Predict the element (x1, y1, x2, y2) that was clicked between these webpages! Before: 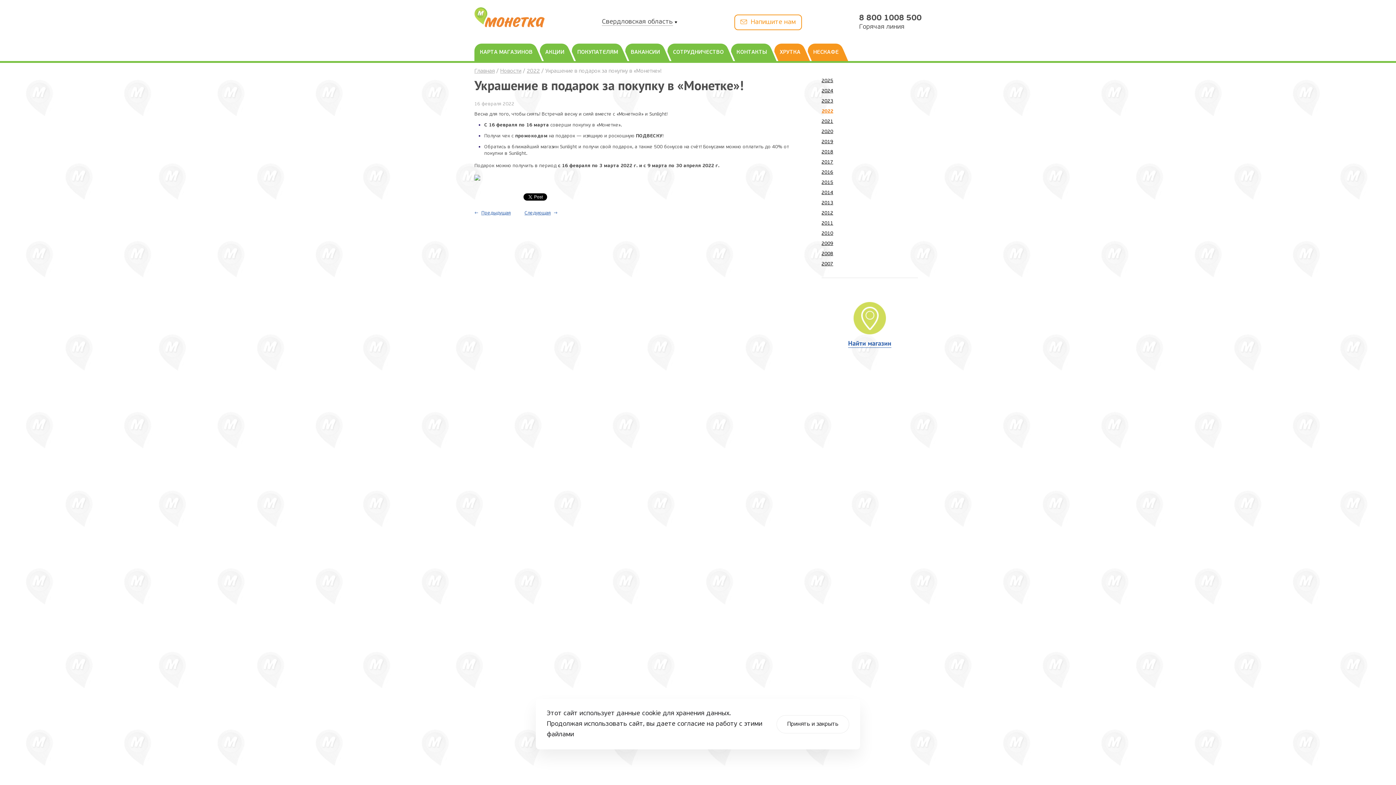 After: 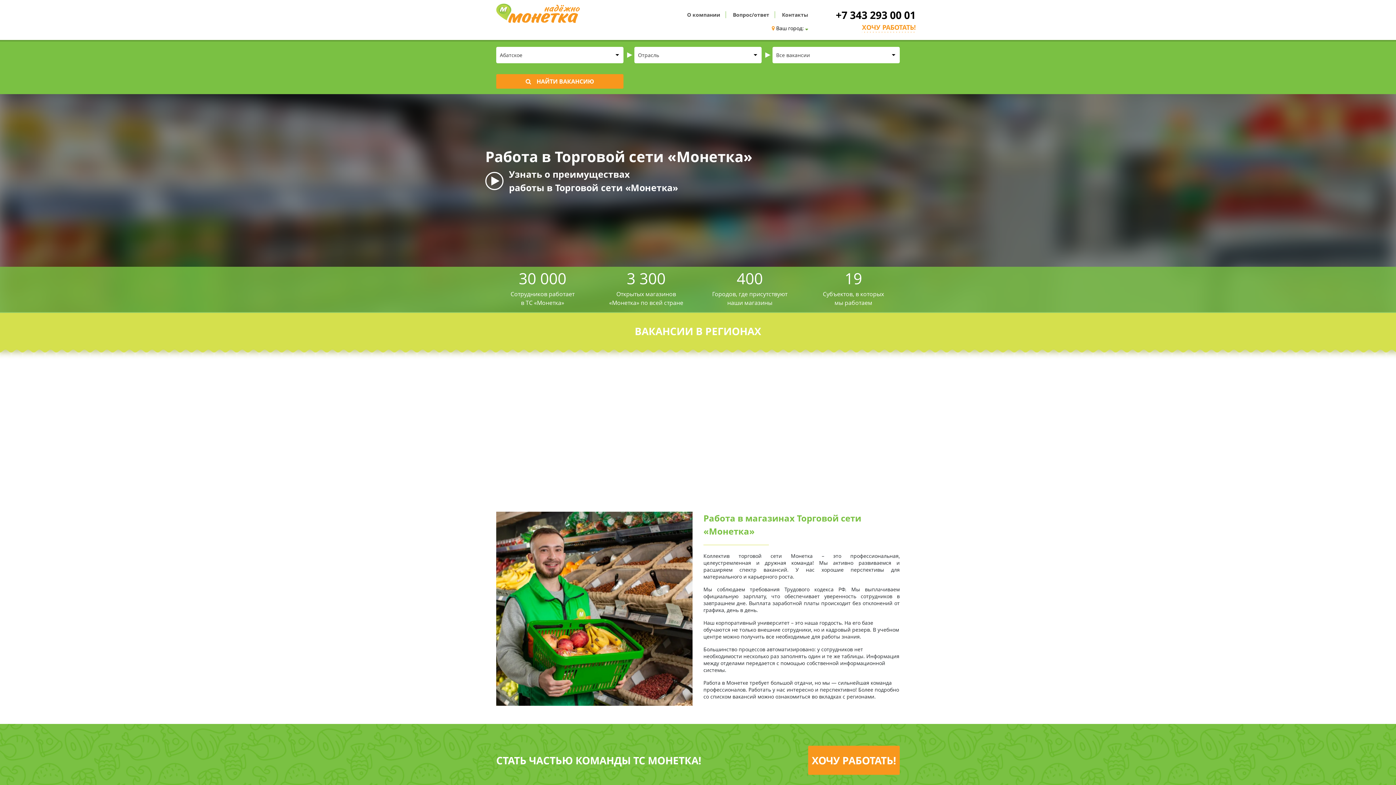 Action: label: ВАКАНСИИ bbox: (625, 43, 664, 61)